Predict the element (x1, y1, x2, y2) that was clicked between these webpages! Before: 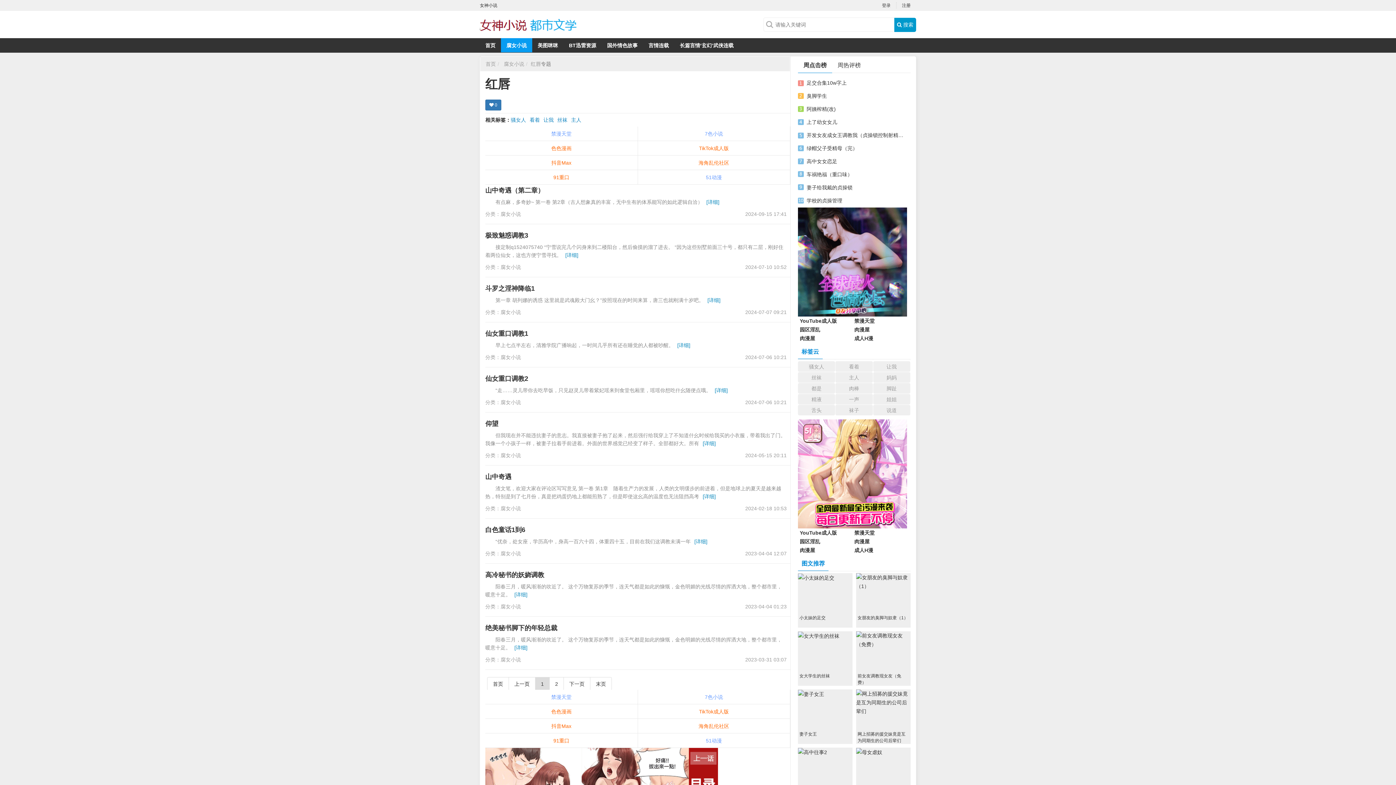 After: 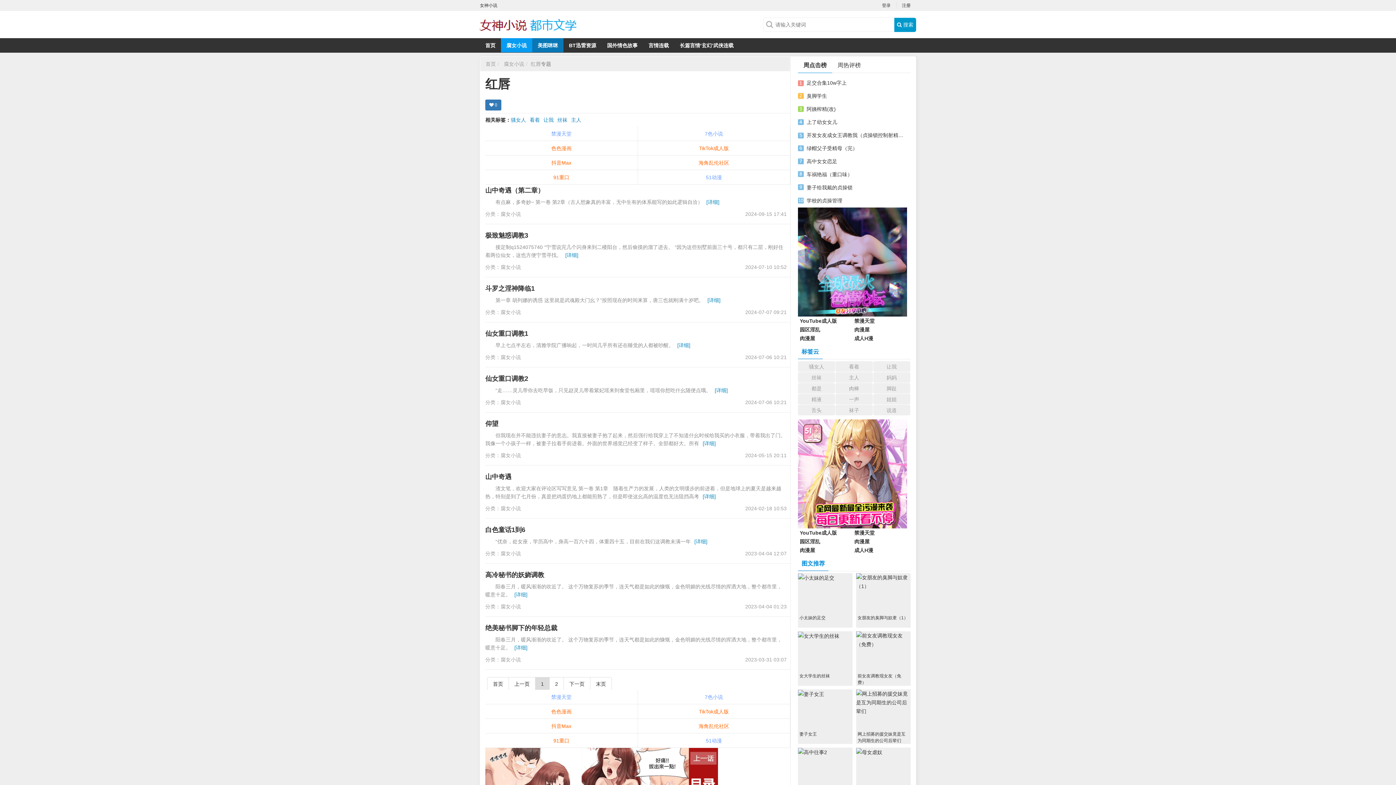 Action: label: 美图咪咪 bbox: (532, 38, 563, 52)